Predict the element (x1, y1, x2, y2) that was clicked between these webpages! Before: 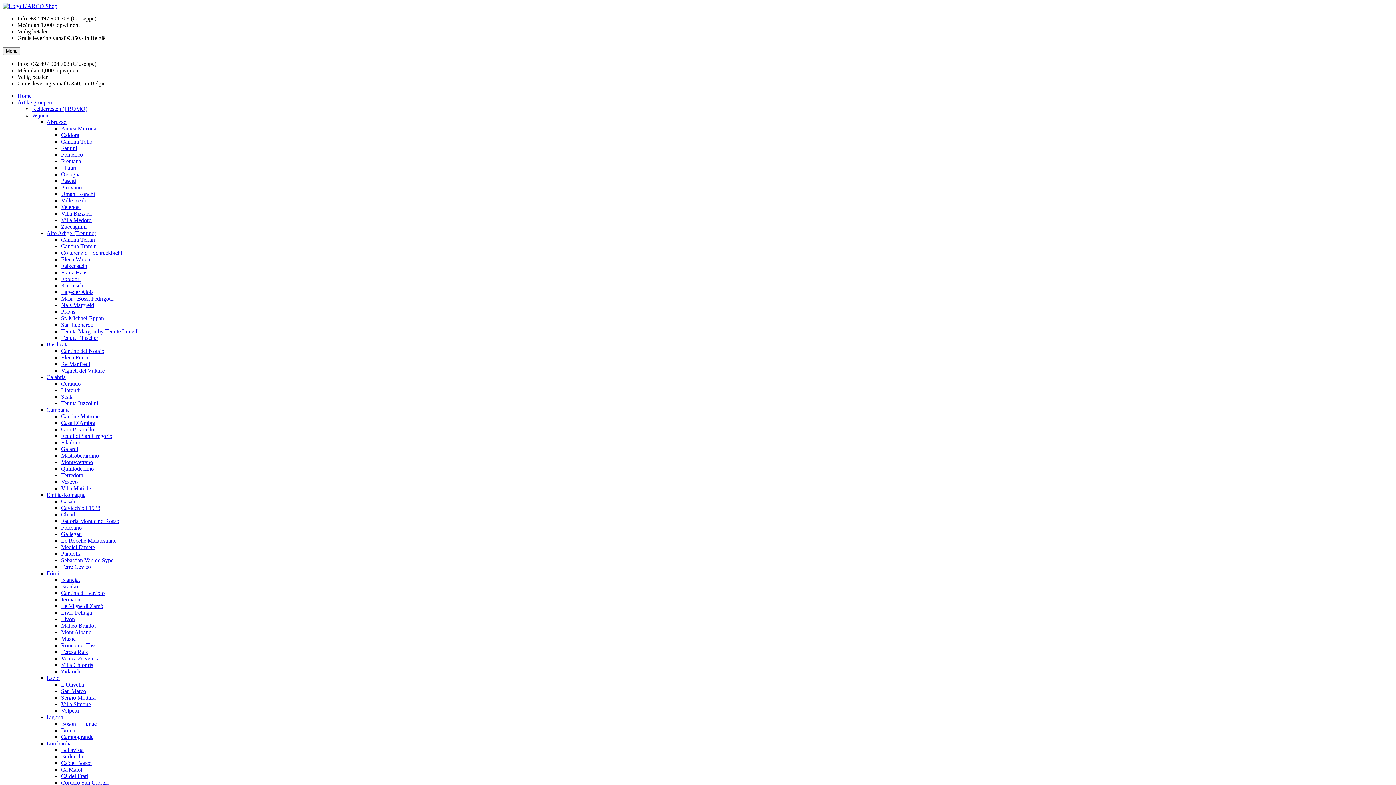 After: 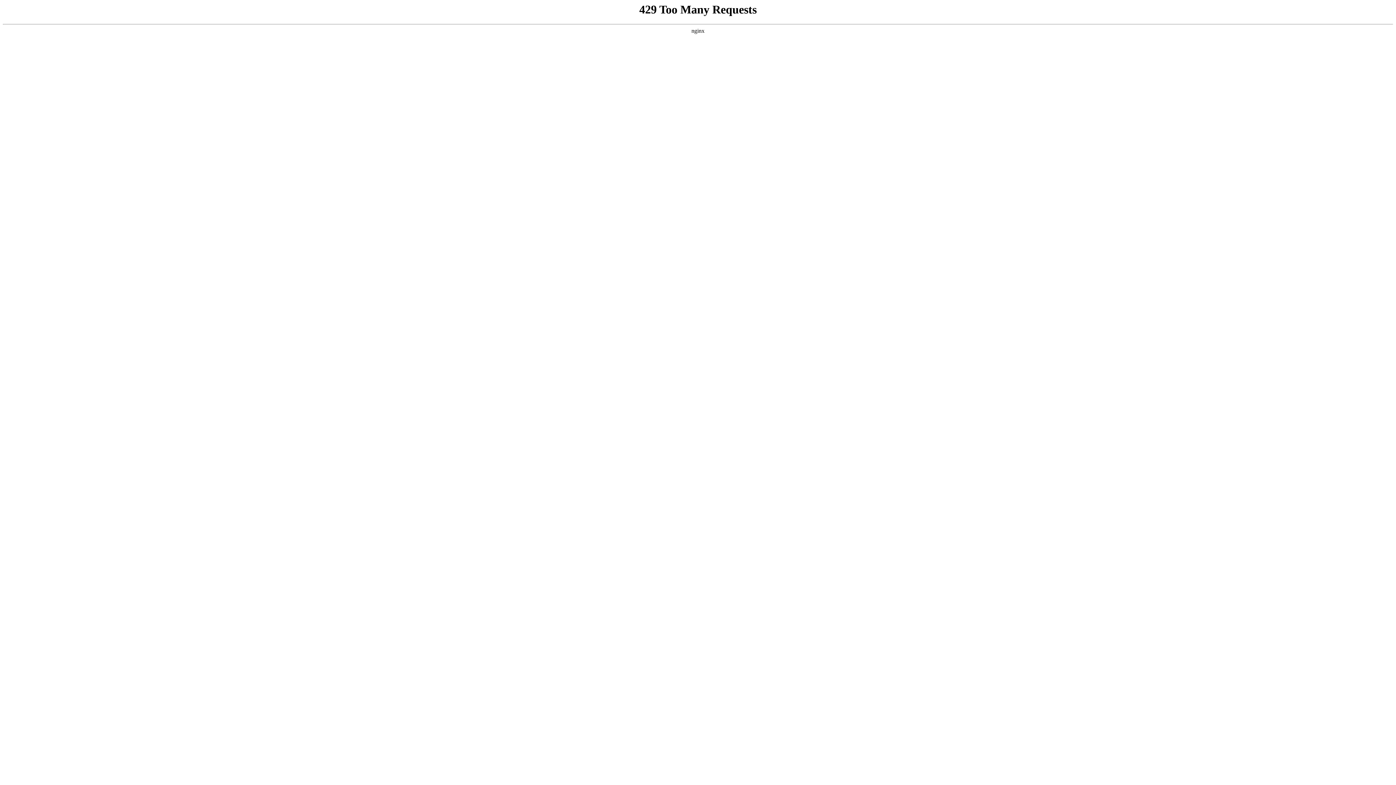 Action: bbox: (46, 740, 71, 746) label: Lombardia